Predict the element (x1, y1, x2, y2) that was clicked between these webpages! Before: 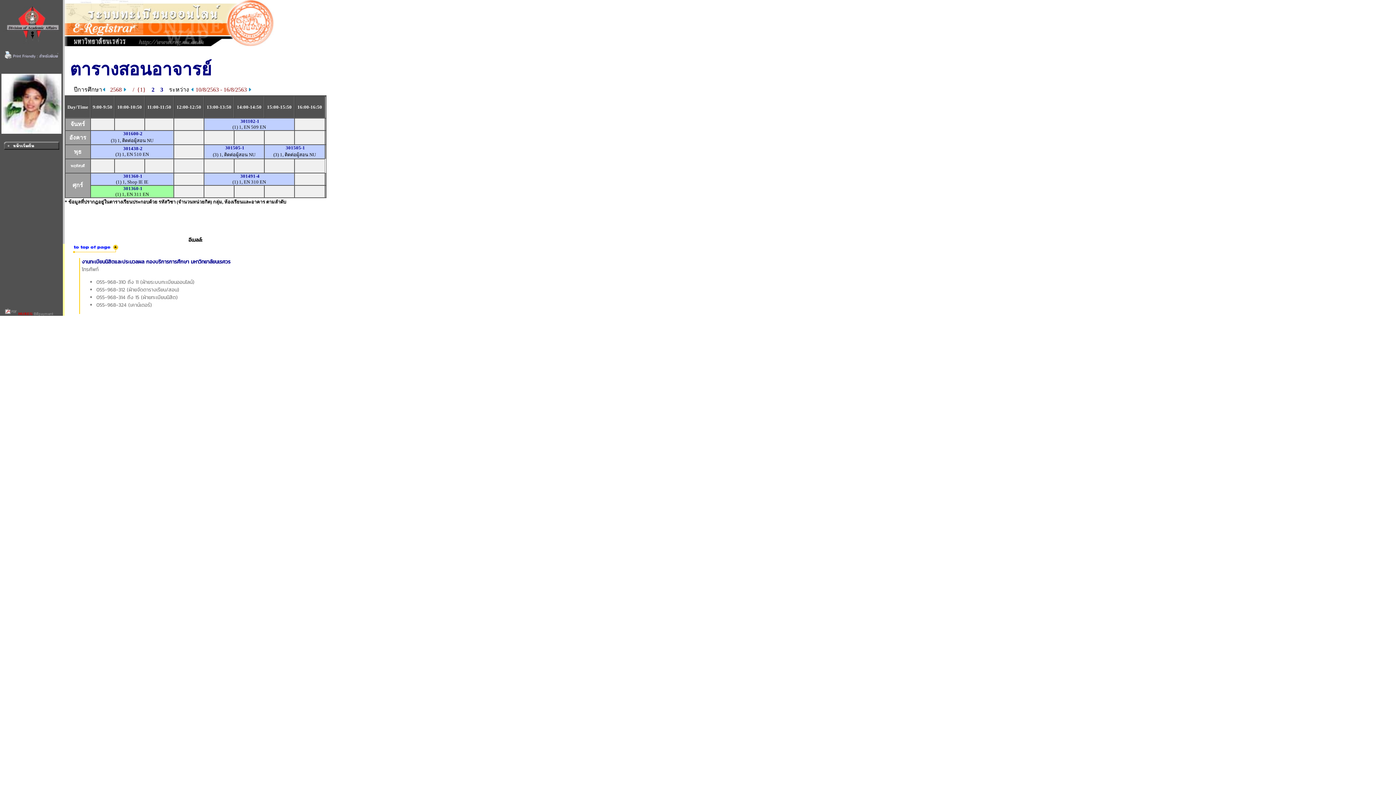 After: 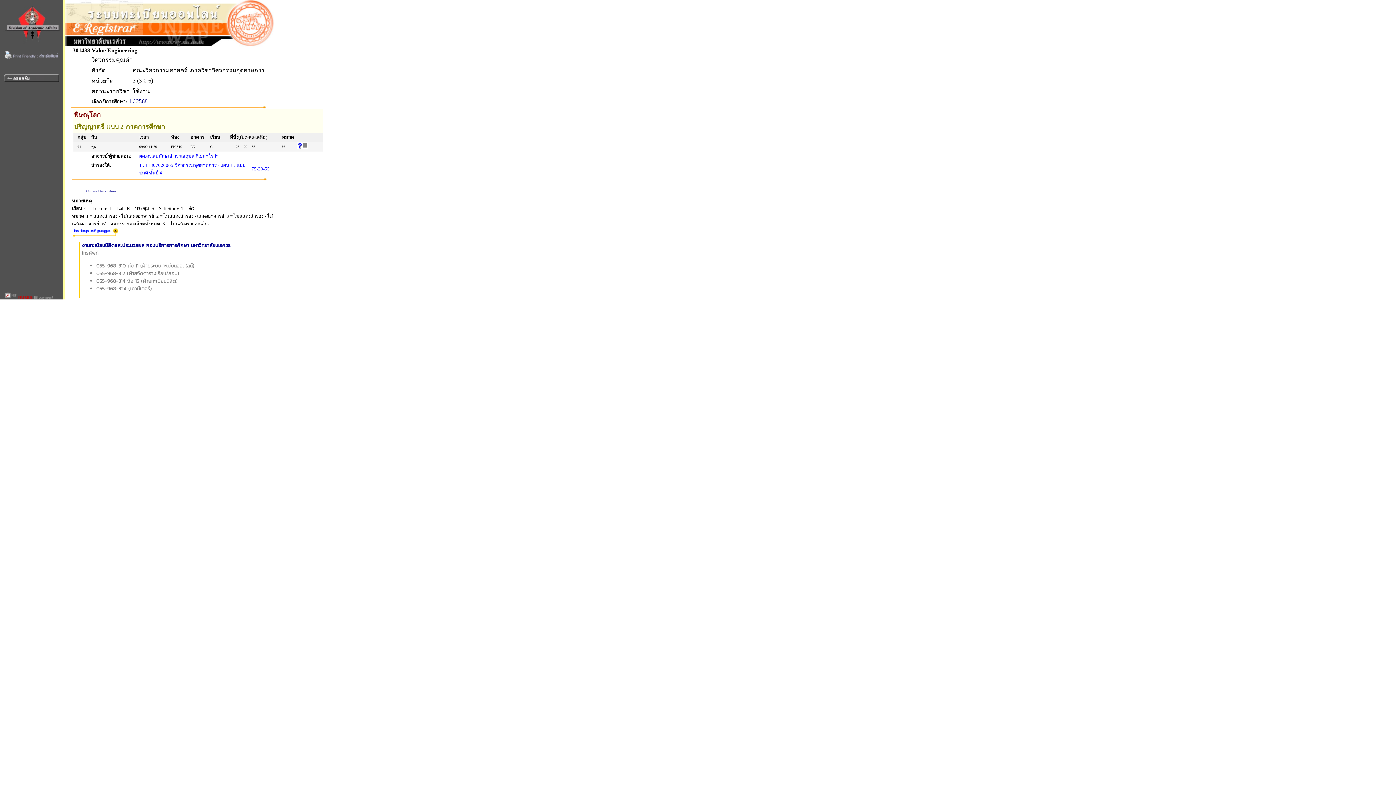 Action: label: 301438-2 bbox: (123, 145, 142, 151)